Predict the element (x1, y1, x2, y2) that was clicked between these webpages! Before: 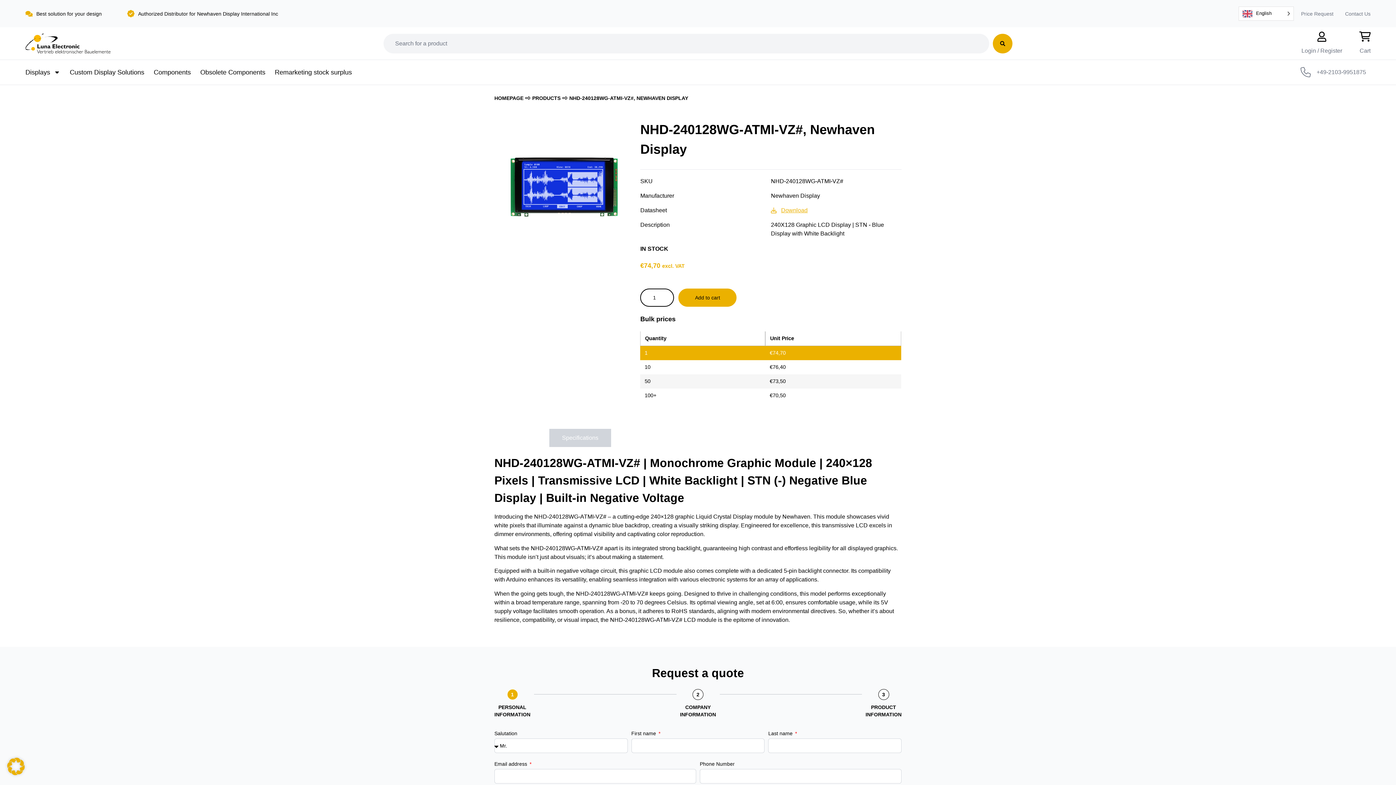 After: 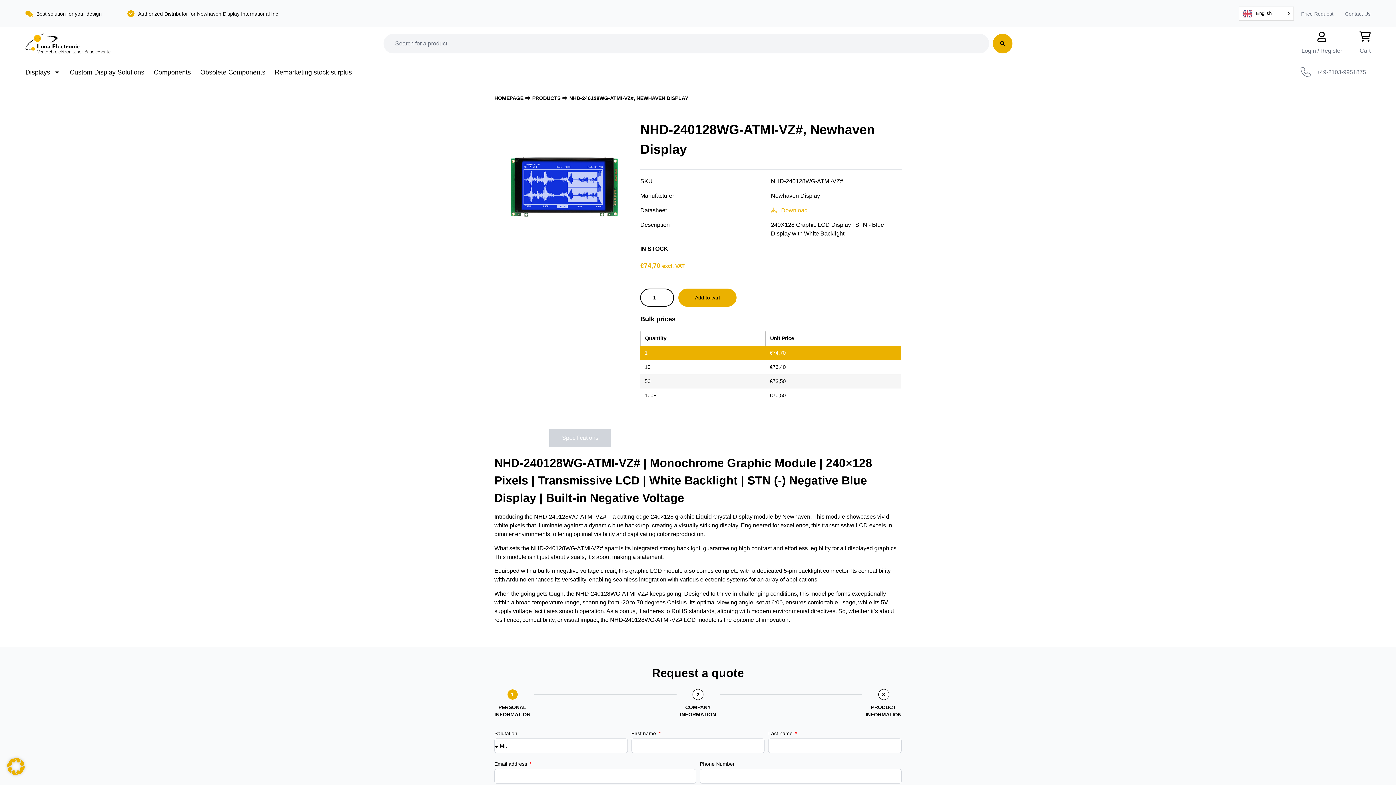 Action: bbox: (1316, 69, 1366, 75) label: +49-2103-9951875